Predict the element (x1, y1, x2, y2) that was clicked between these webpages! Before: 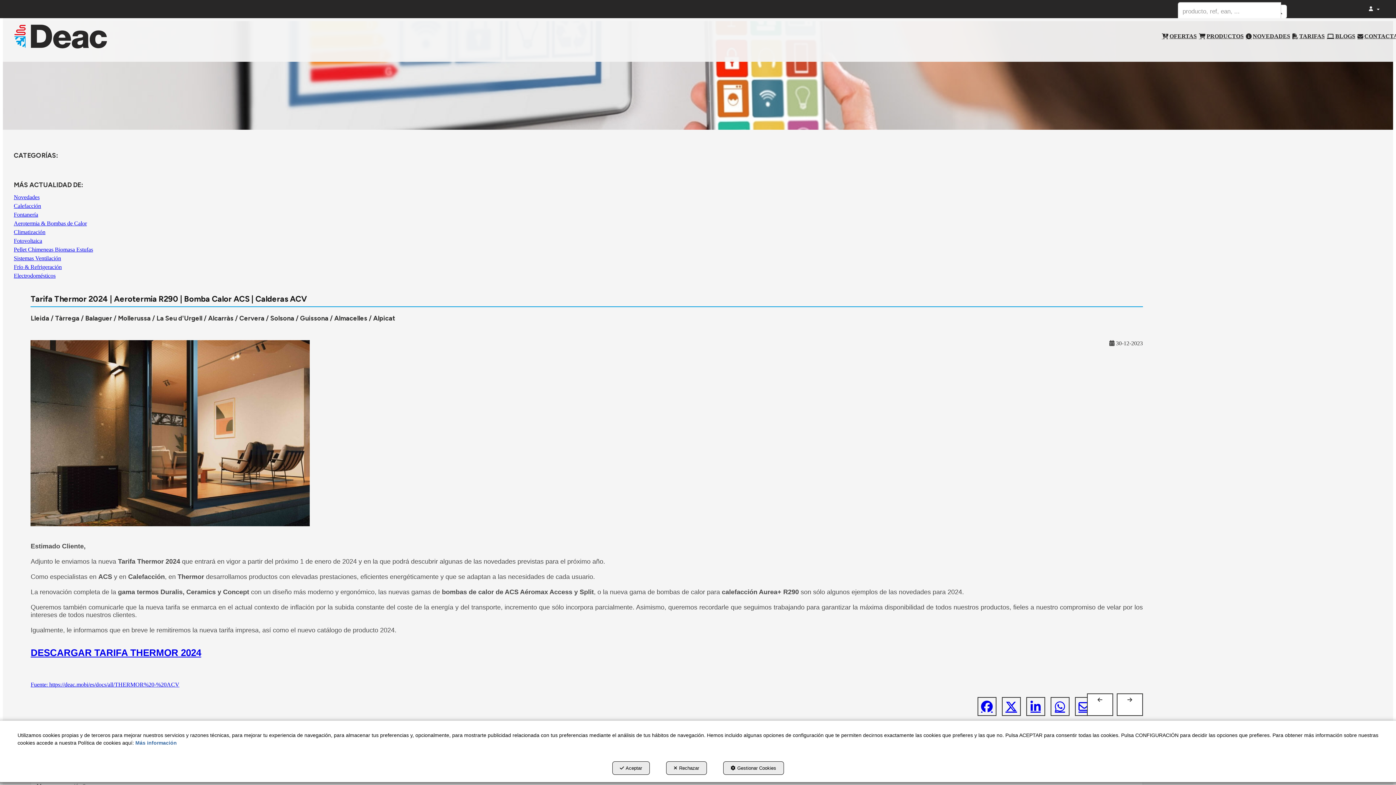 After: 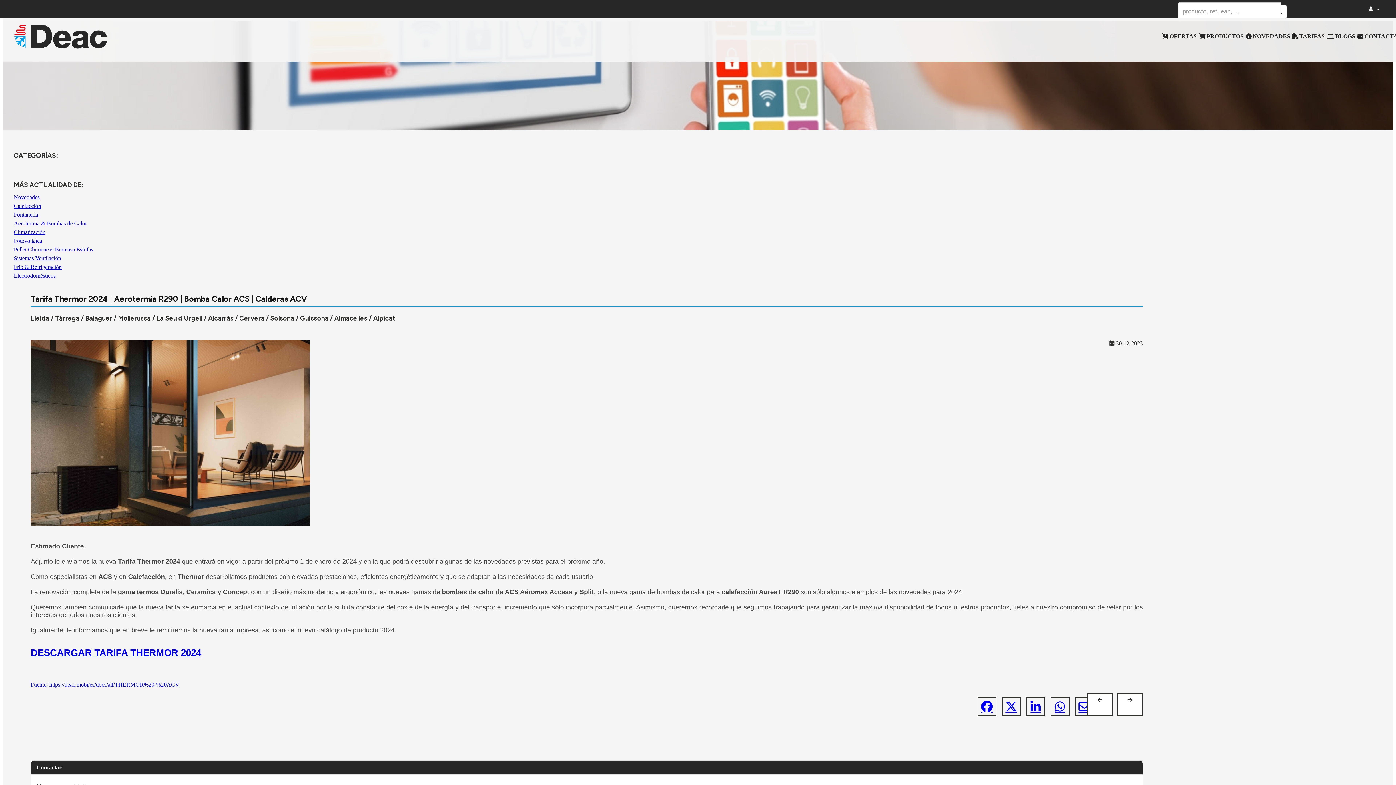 Action: bbox: (666, 761, 706, 775) label: Rechazar